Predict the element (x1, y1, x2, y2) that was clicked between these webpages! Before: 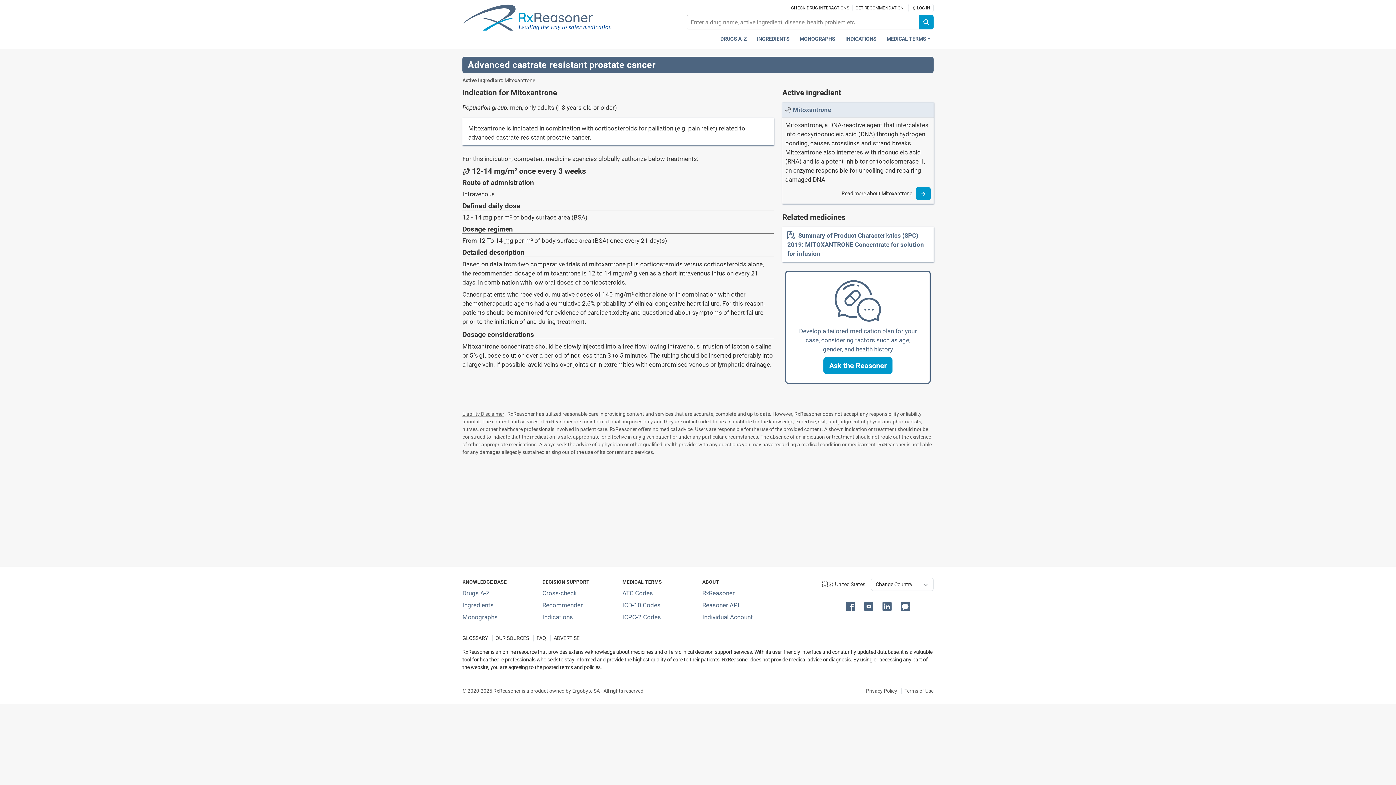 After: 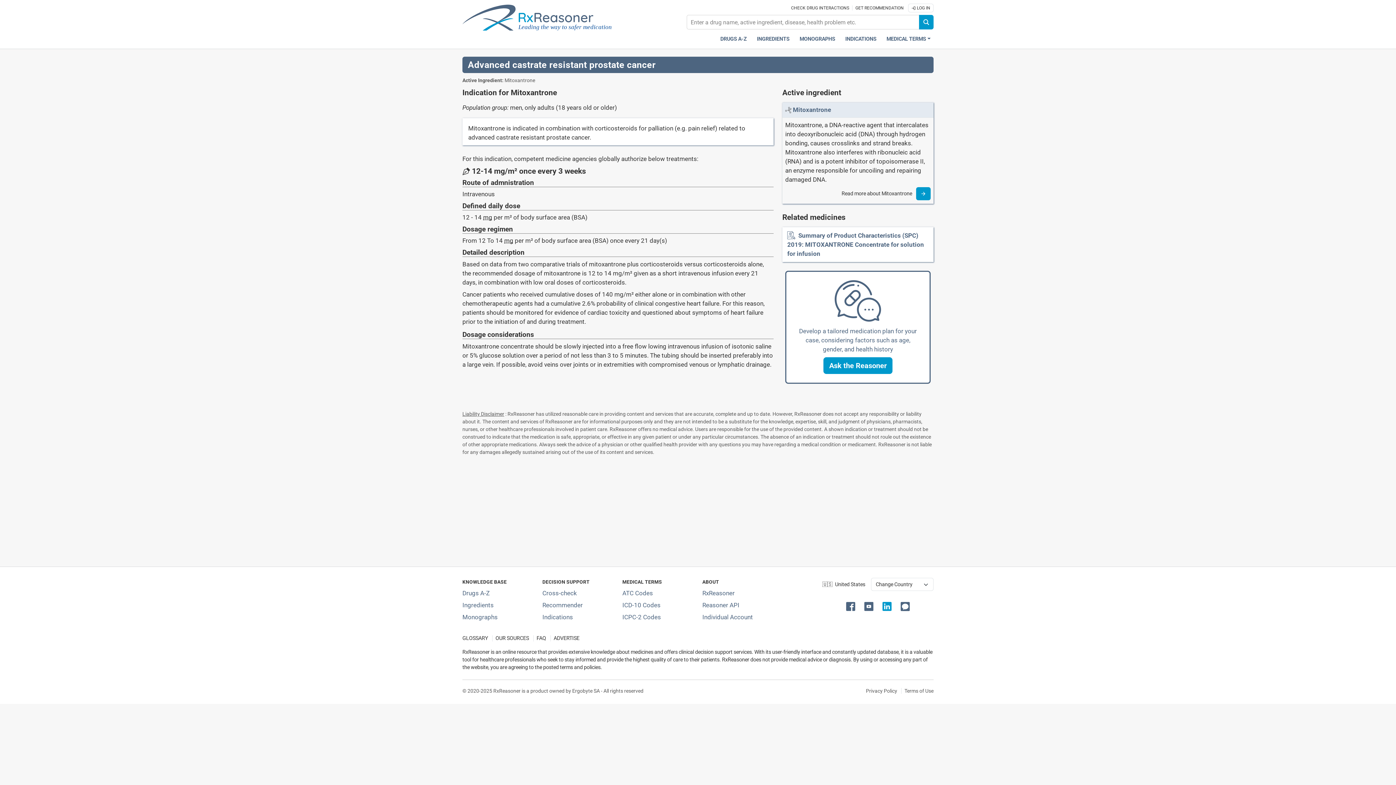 Action: bbox: (881, 598, 896, 613) label: Read more on LinkedIn